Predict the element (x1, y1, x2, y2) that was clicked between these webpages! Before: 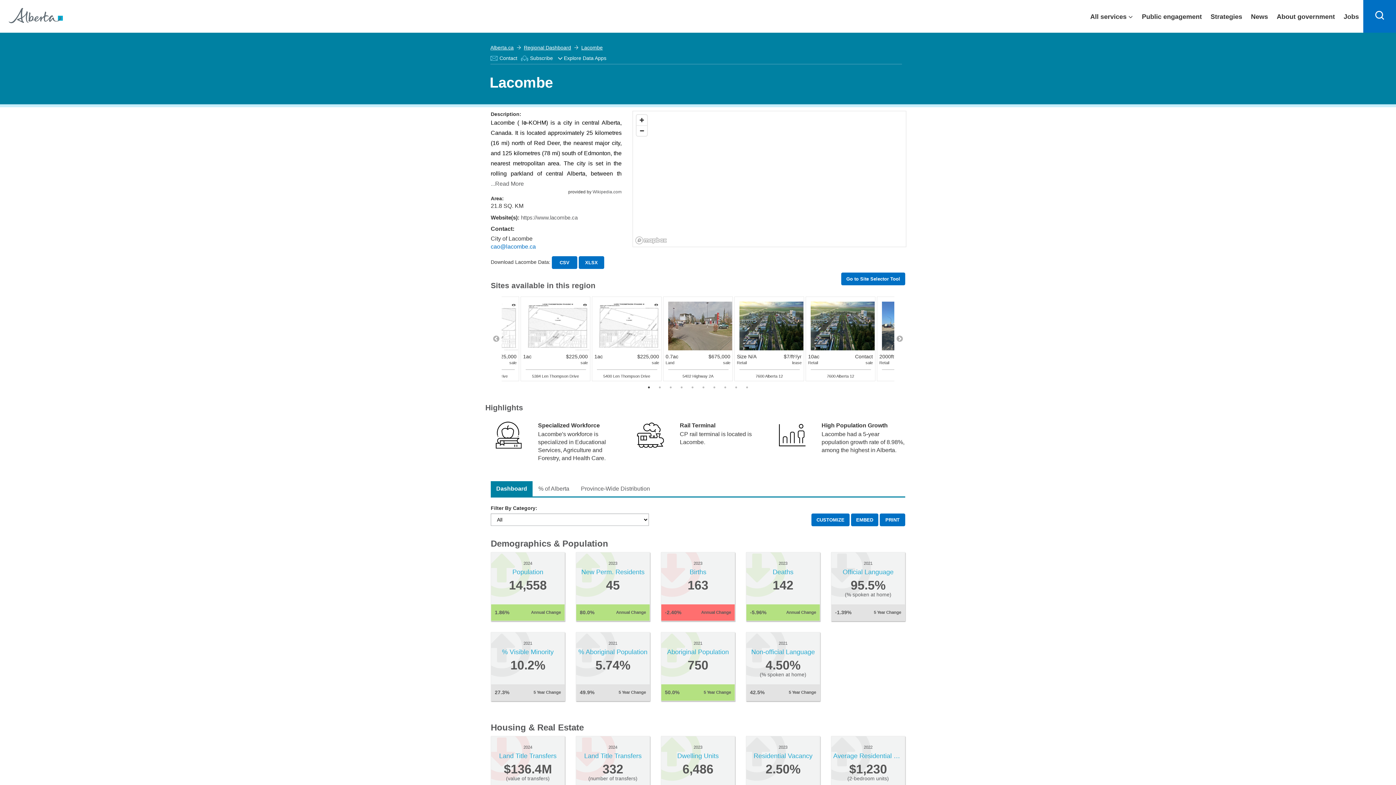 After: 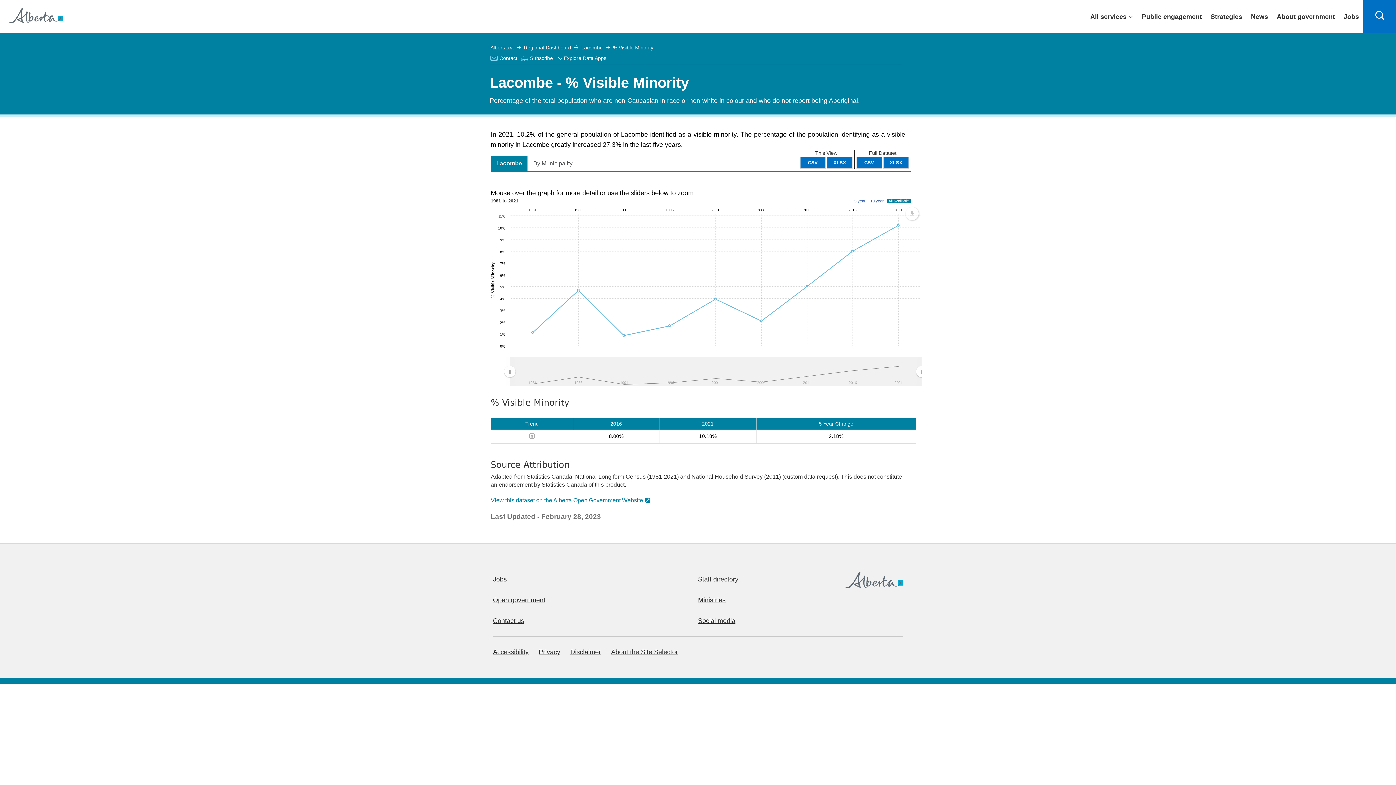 Action: label: 2021
% Visible Minority
10.2%
 
27.3%
5 Year Change bbox: (491, 632, 564, 701)